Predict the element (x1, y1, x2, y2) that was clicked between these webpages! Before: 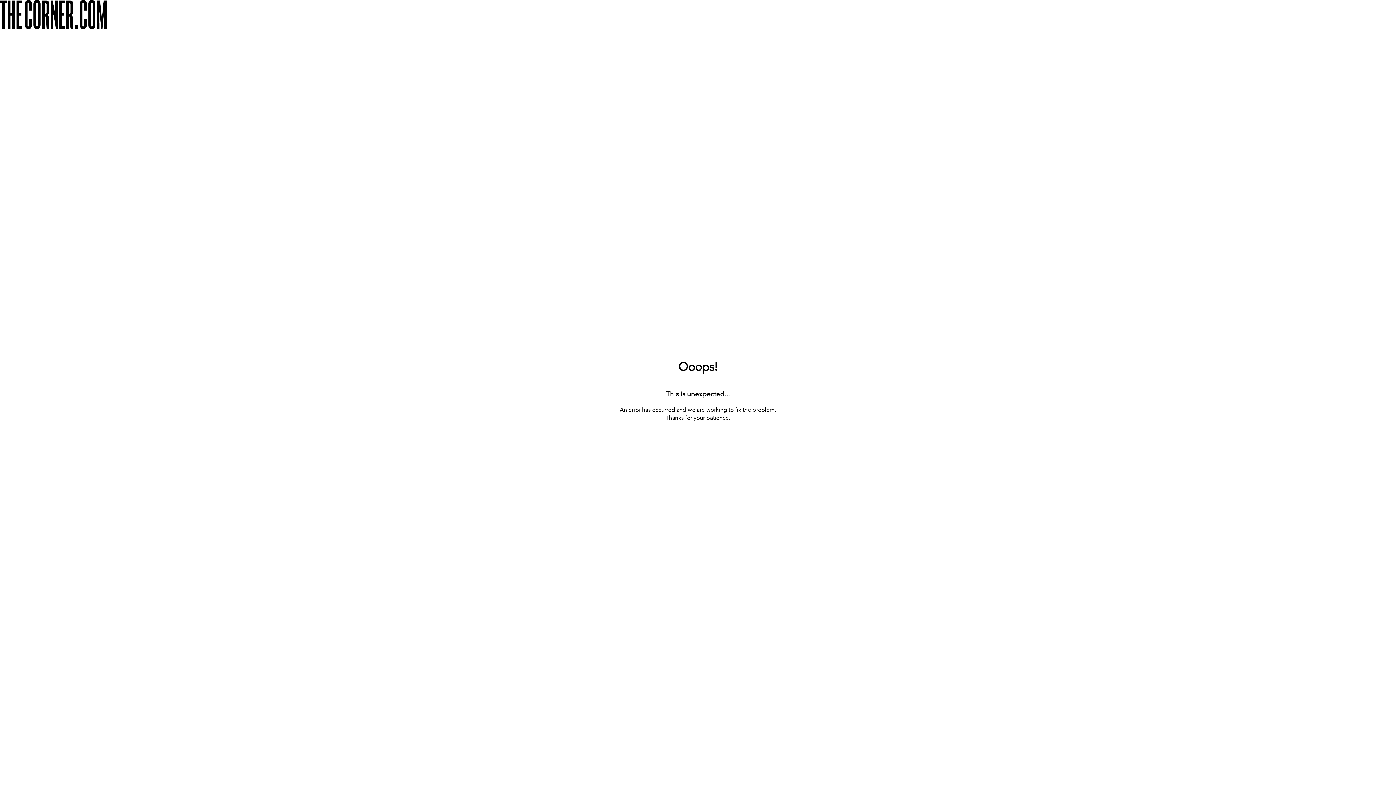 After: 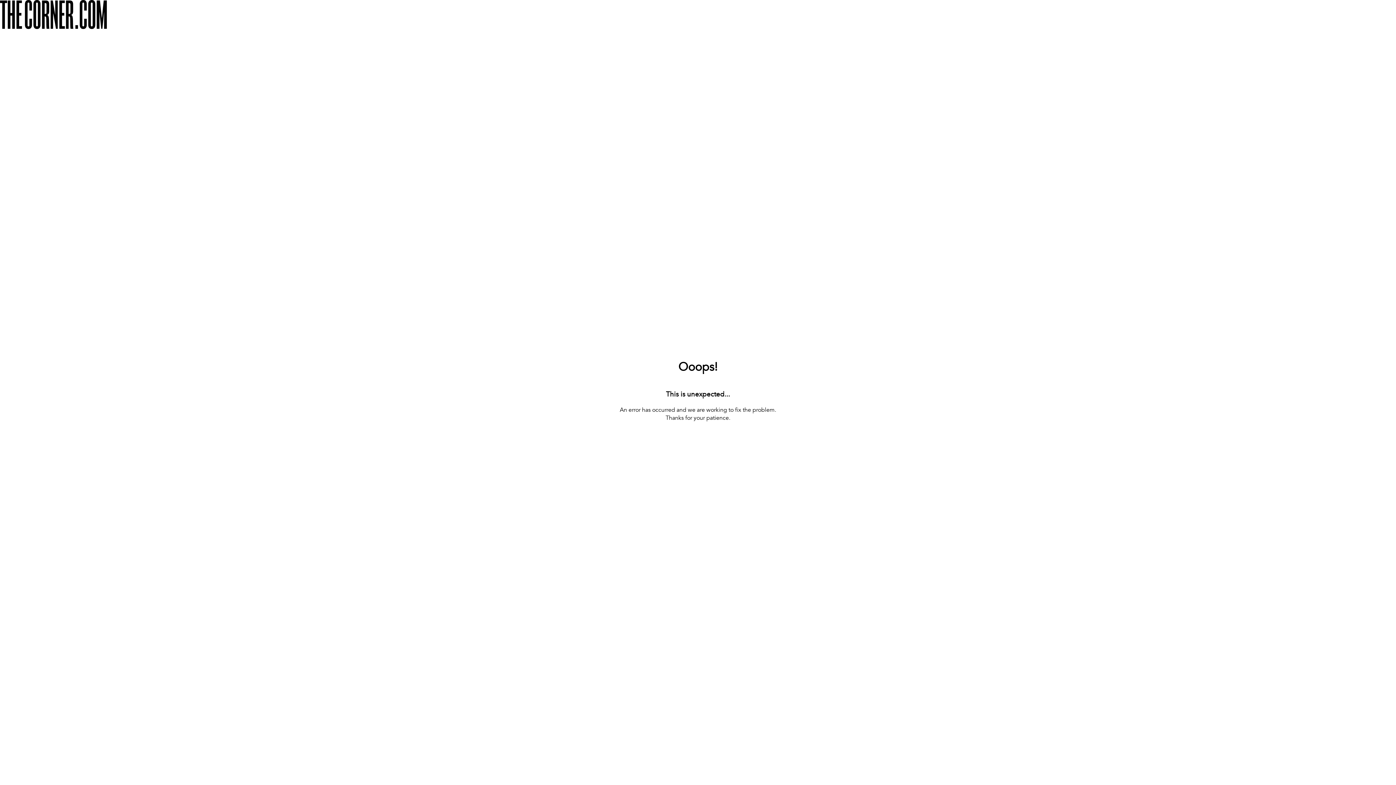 Action: label: [ BACK TO THE HOMEPAGE ] bbox: (660, 422, 736, 433)